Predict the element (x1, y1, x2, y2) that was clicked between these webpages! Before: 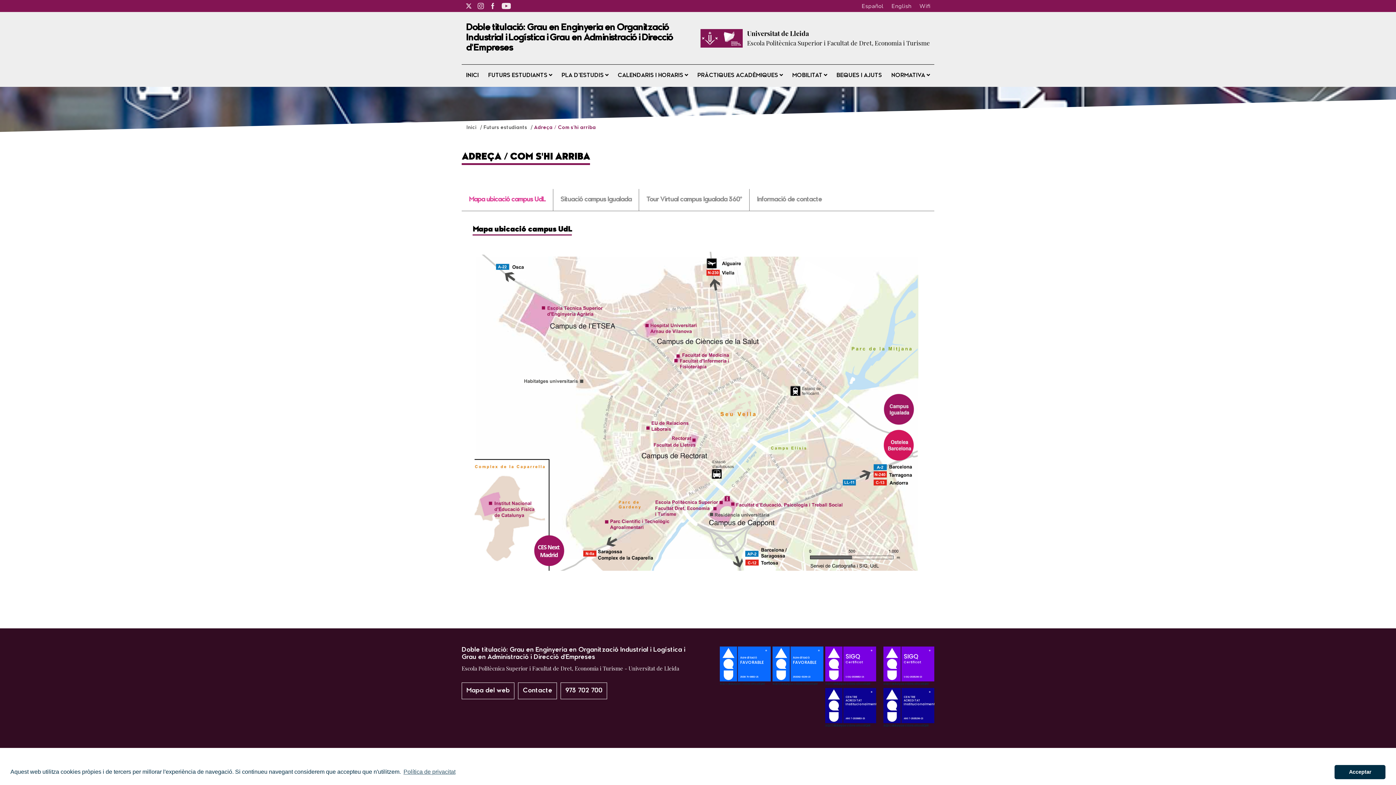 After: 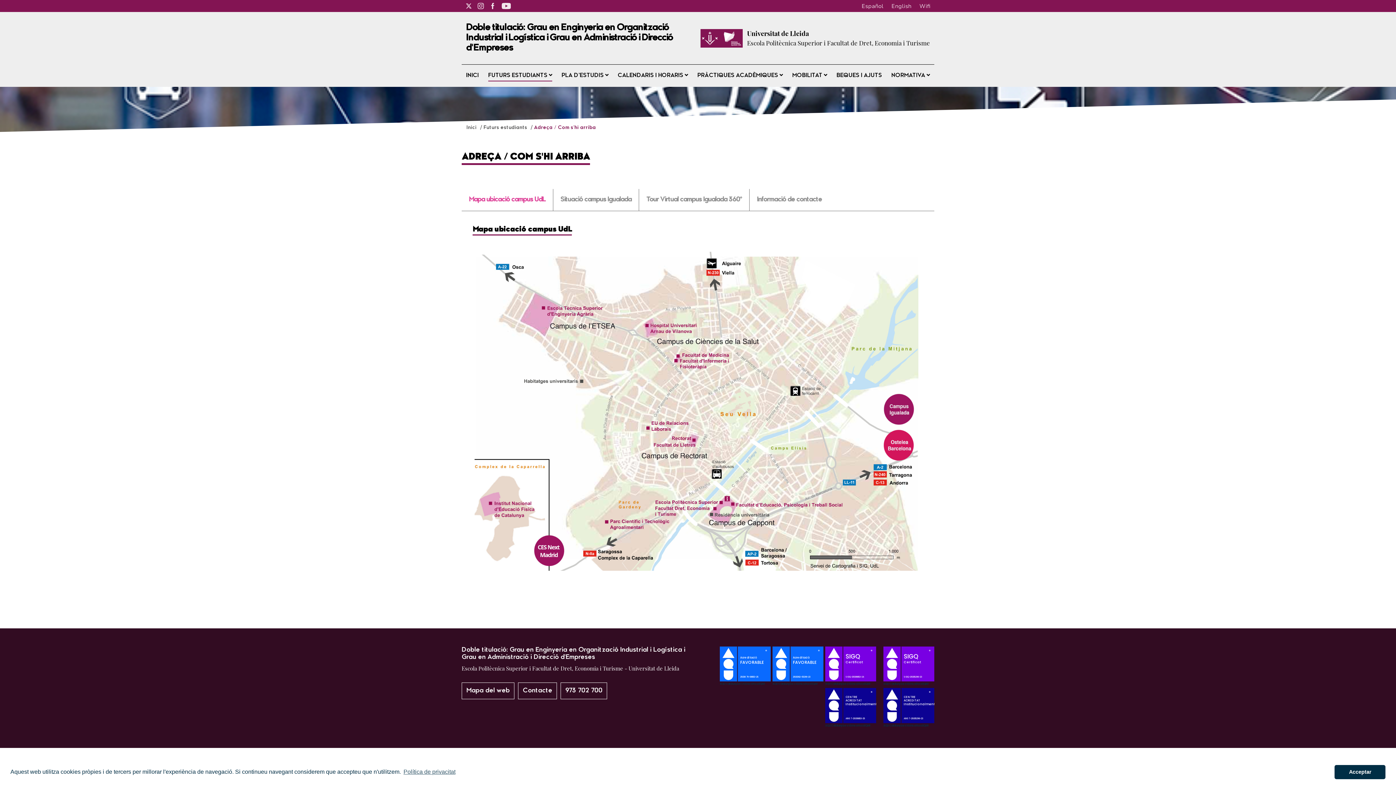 Action: label: Adreça / Com s'hi arriba bbox: (534, 125, 596, 130)